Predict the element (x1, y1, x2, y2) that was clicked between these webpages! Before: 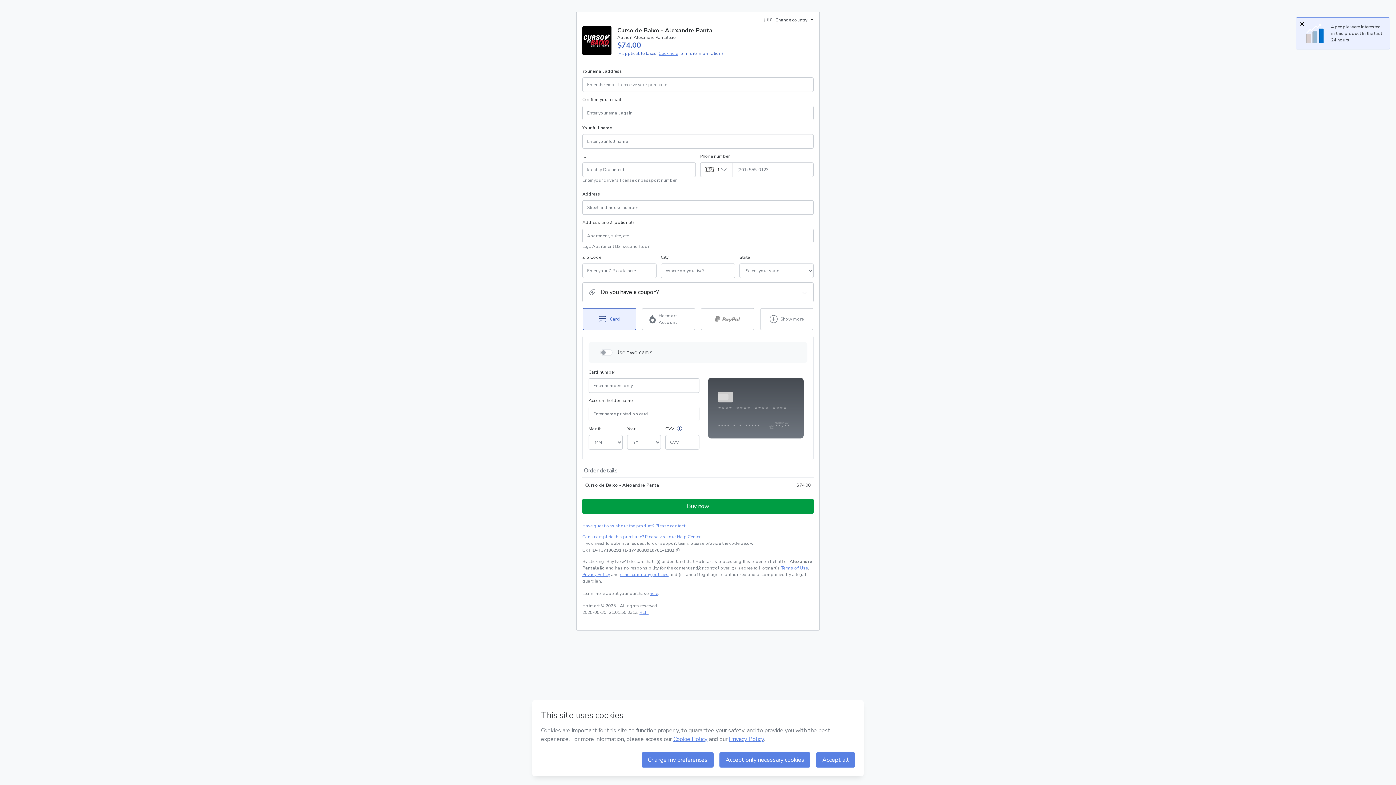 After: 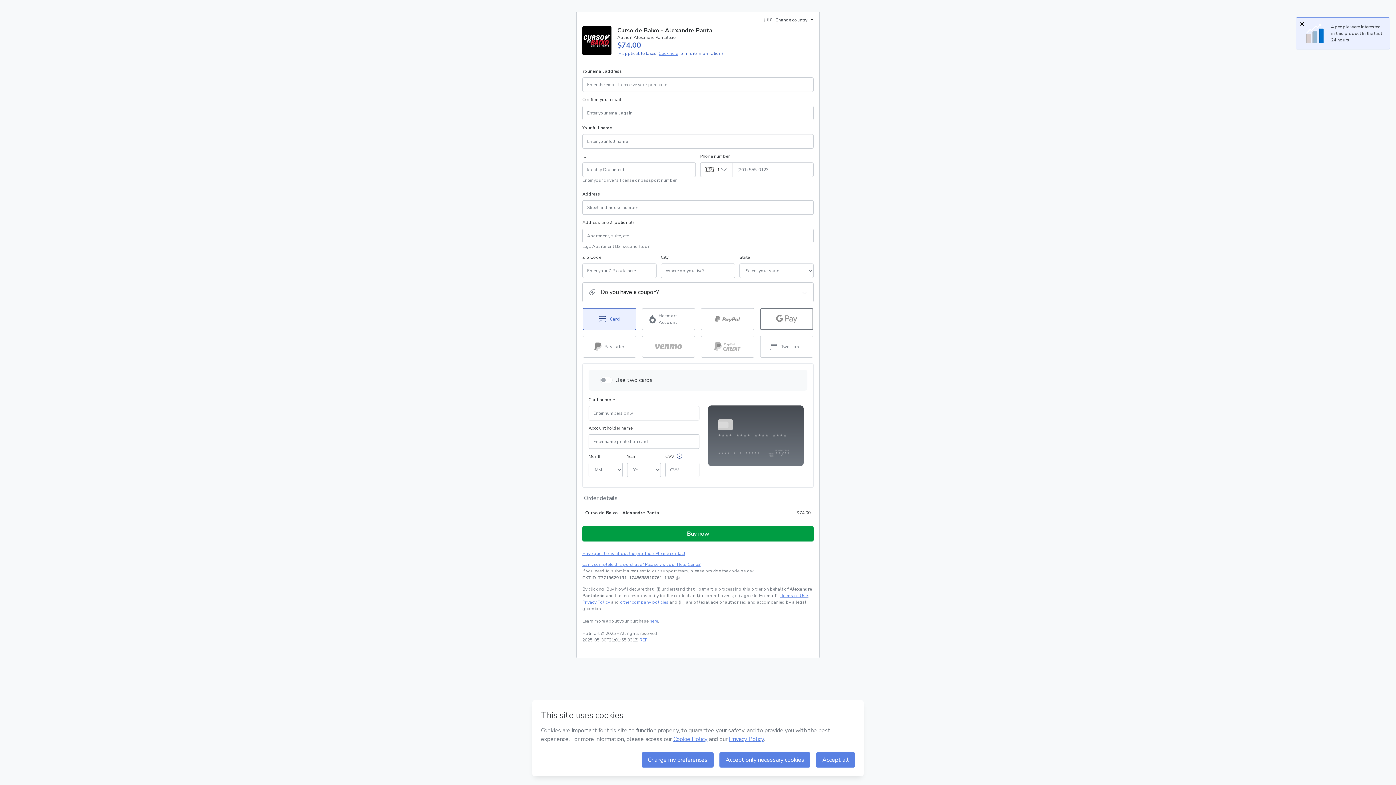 Action: bbox: (760, 308, 813, 329) label: See other payment methods